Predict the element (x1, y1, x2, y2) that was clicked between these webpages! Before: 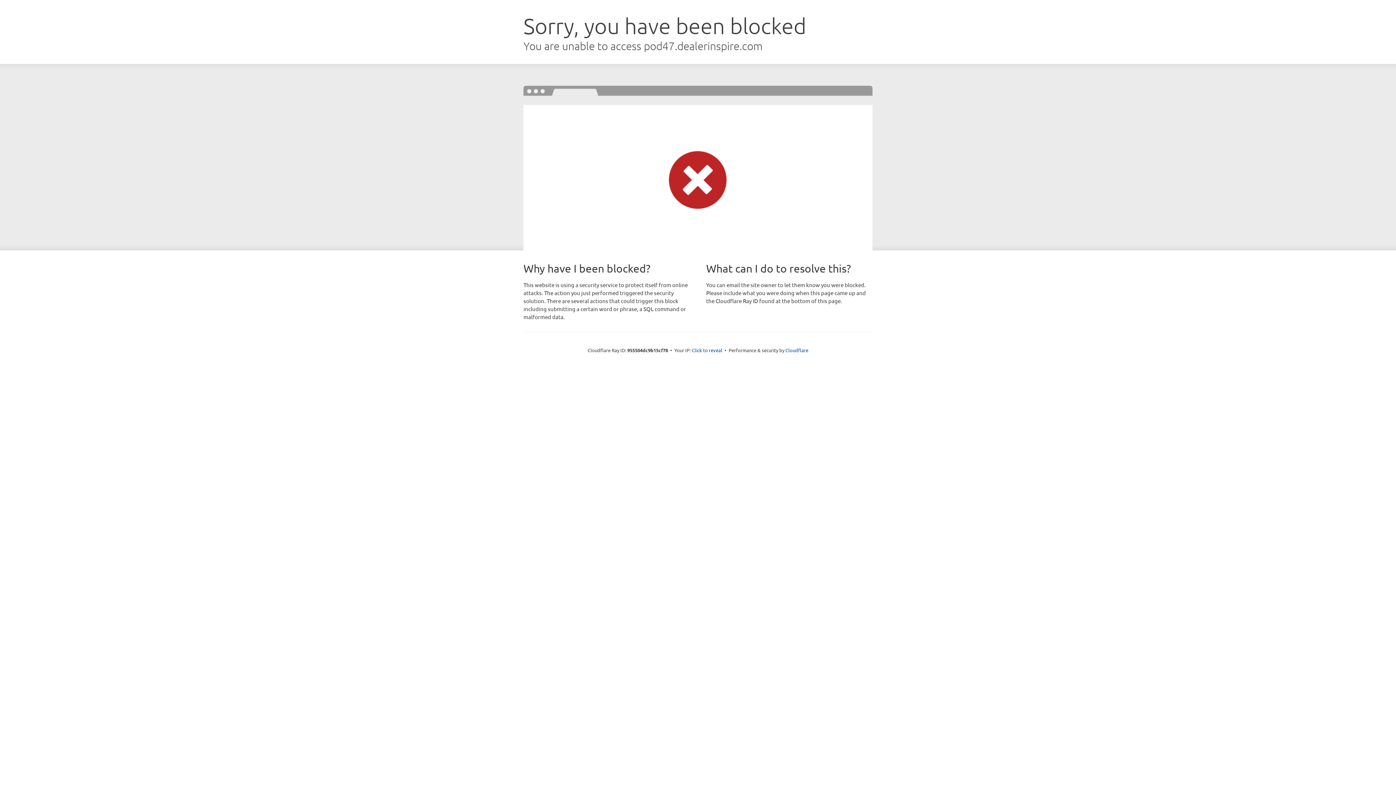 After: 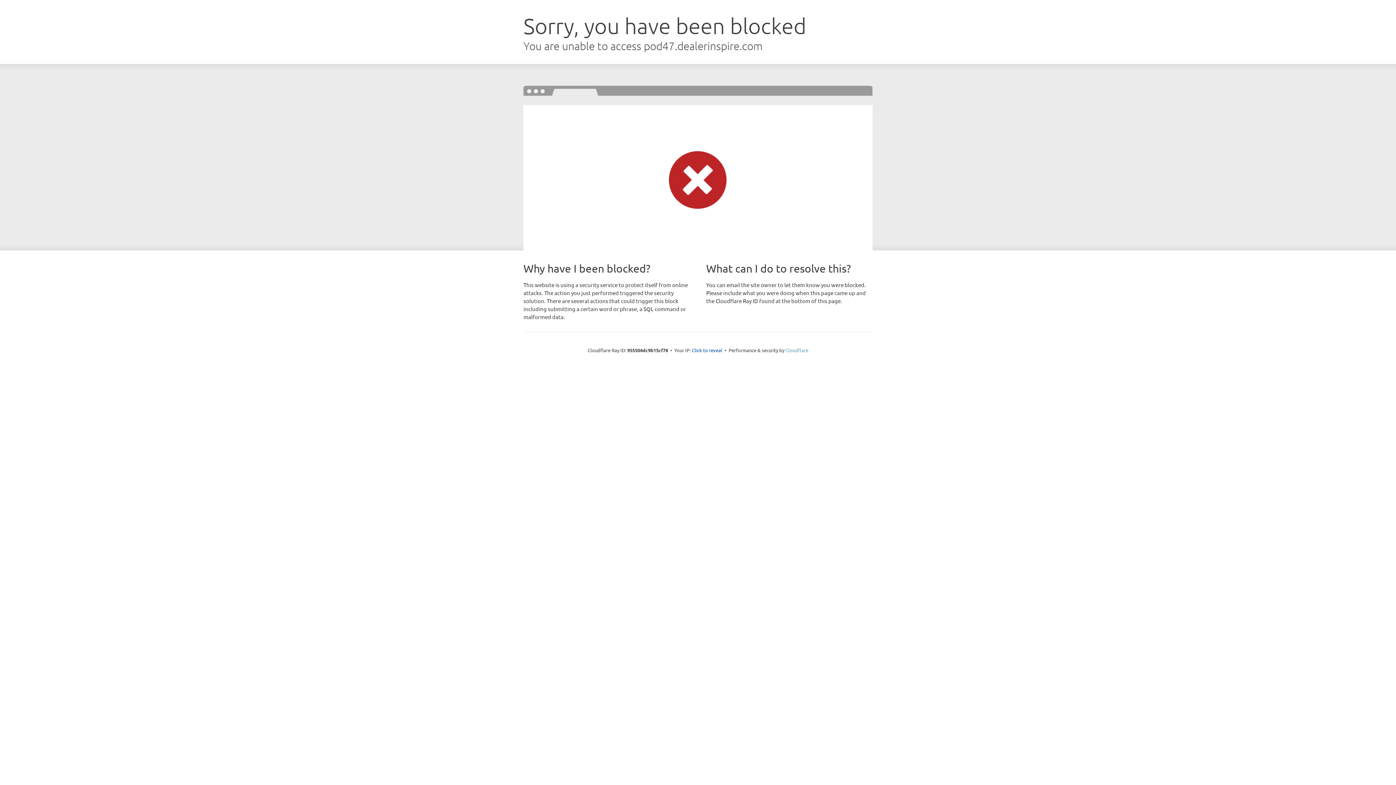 Action: label: Cloudflare bbox: (785, 347, 808, 353)